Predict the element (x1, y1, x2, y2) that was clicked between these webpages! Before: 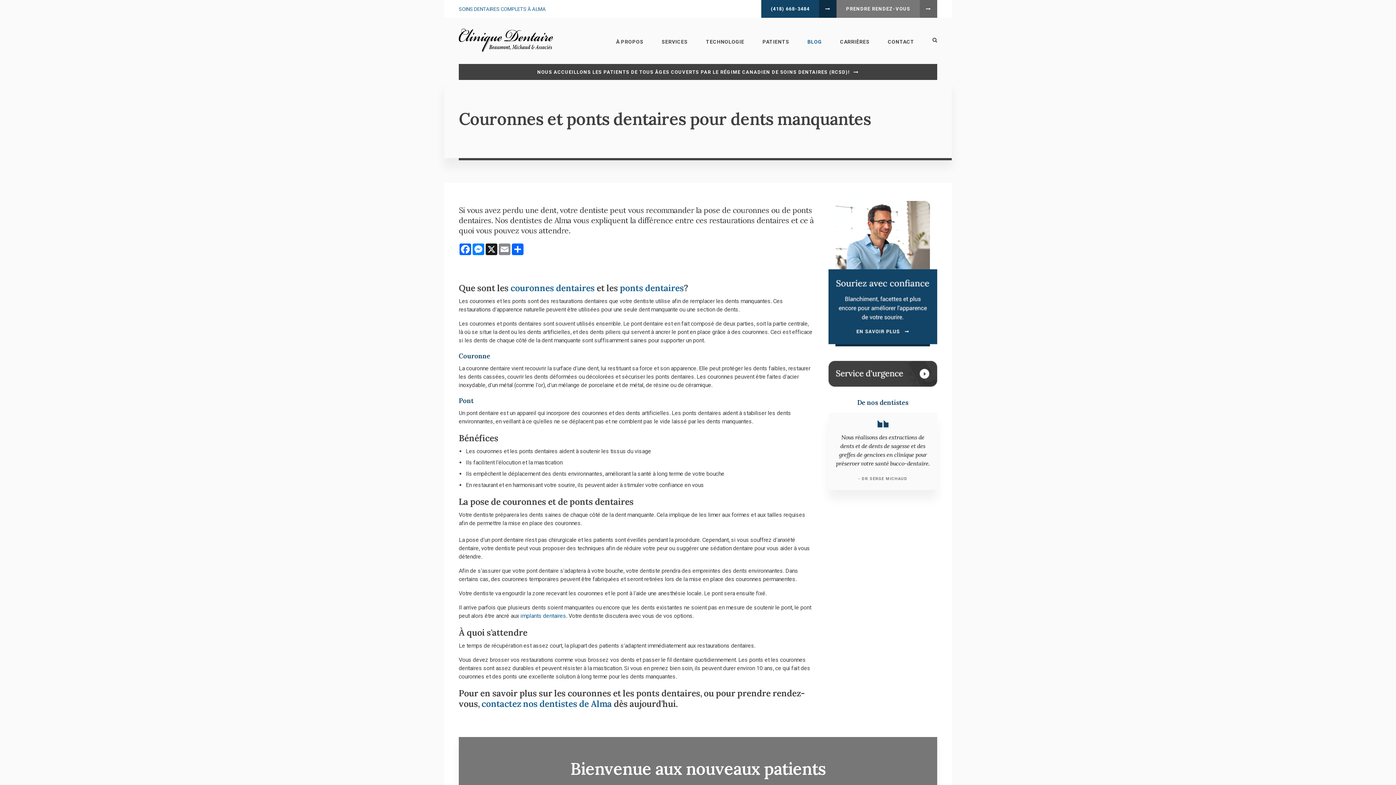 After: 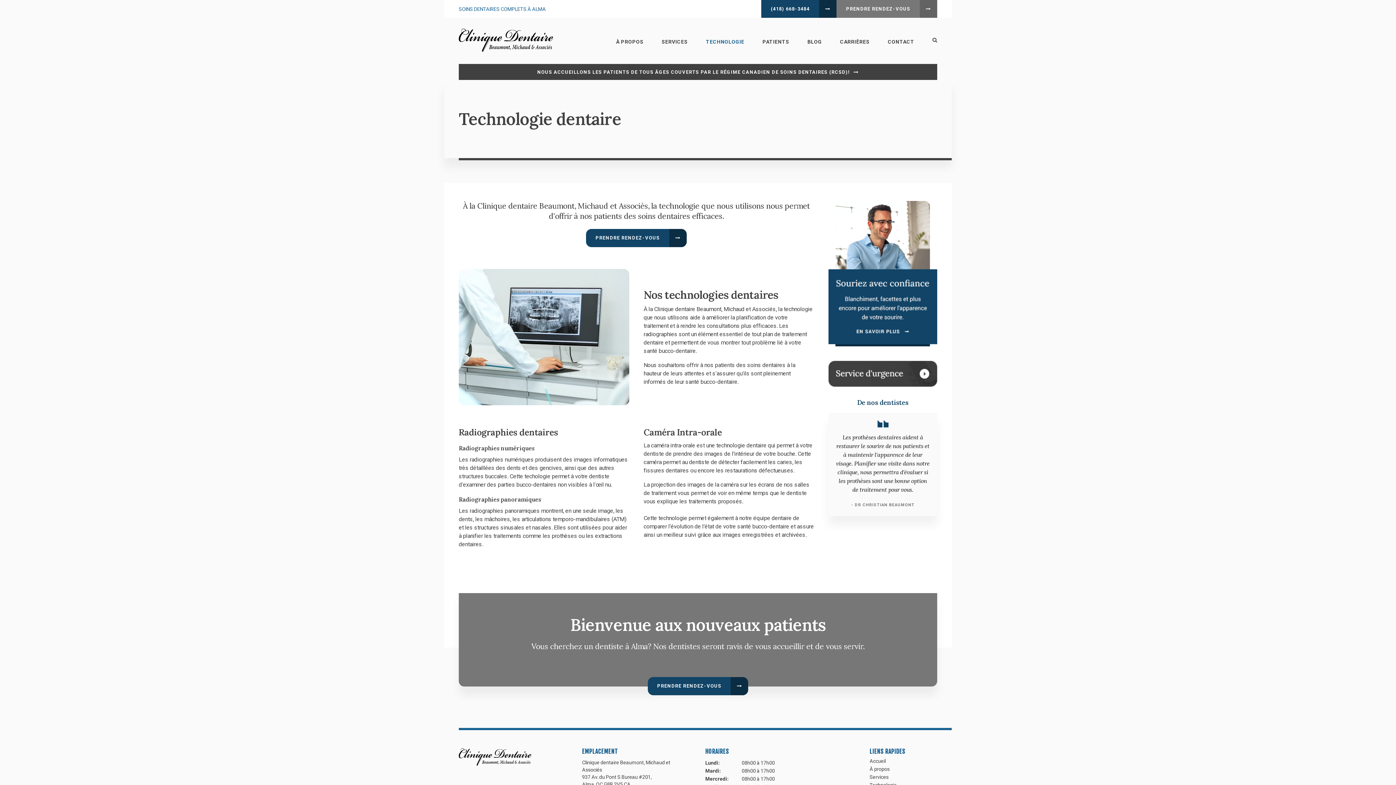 Action: label: TECHNOLOGIE bbox: (696, 32, 753, 51)